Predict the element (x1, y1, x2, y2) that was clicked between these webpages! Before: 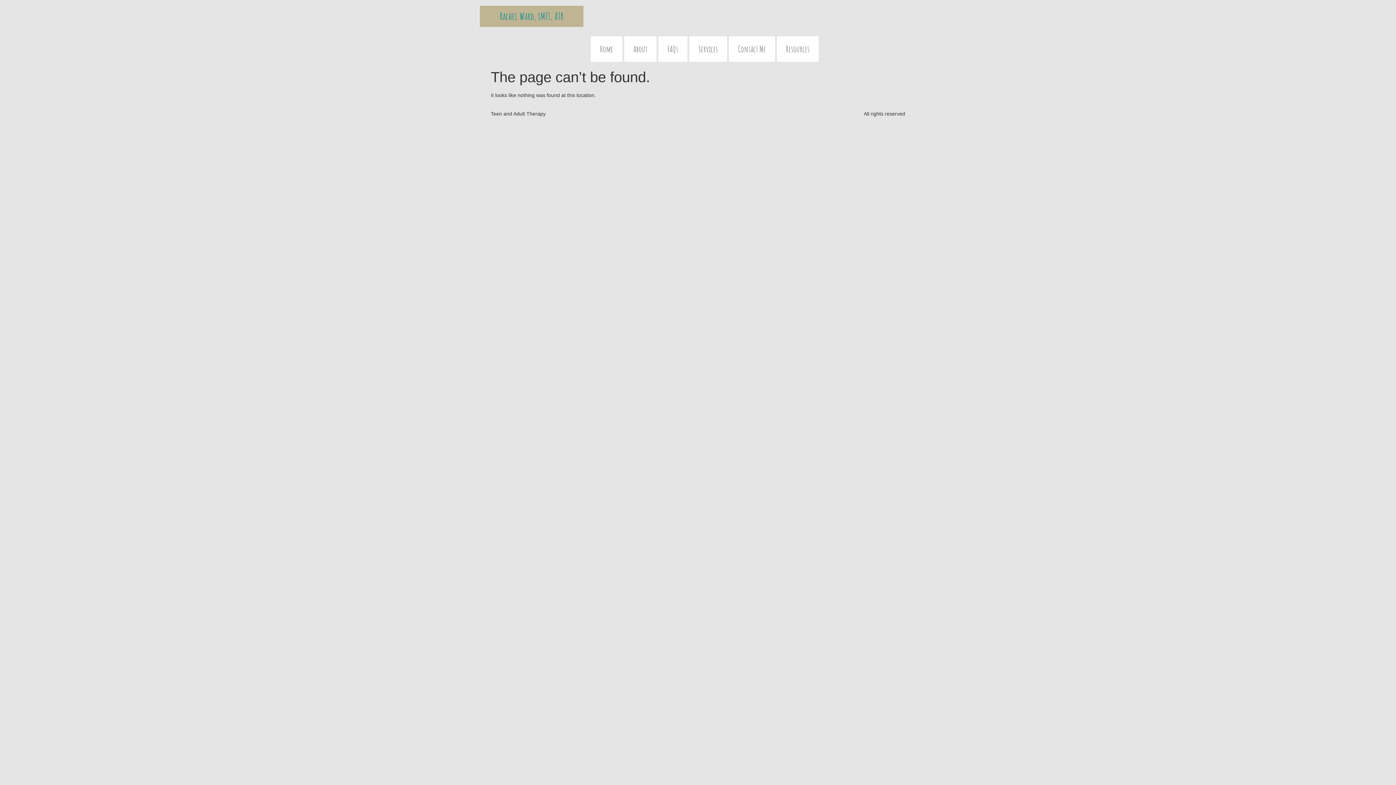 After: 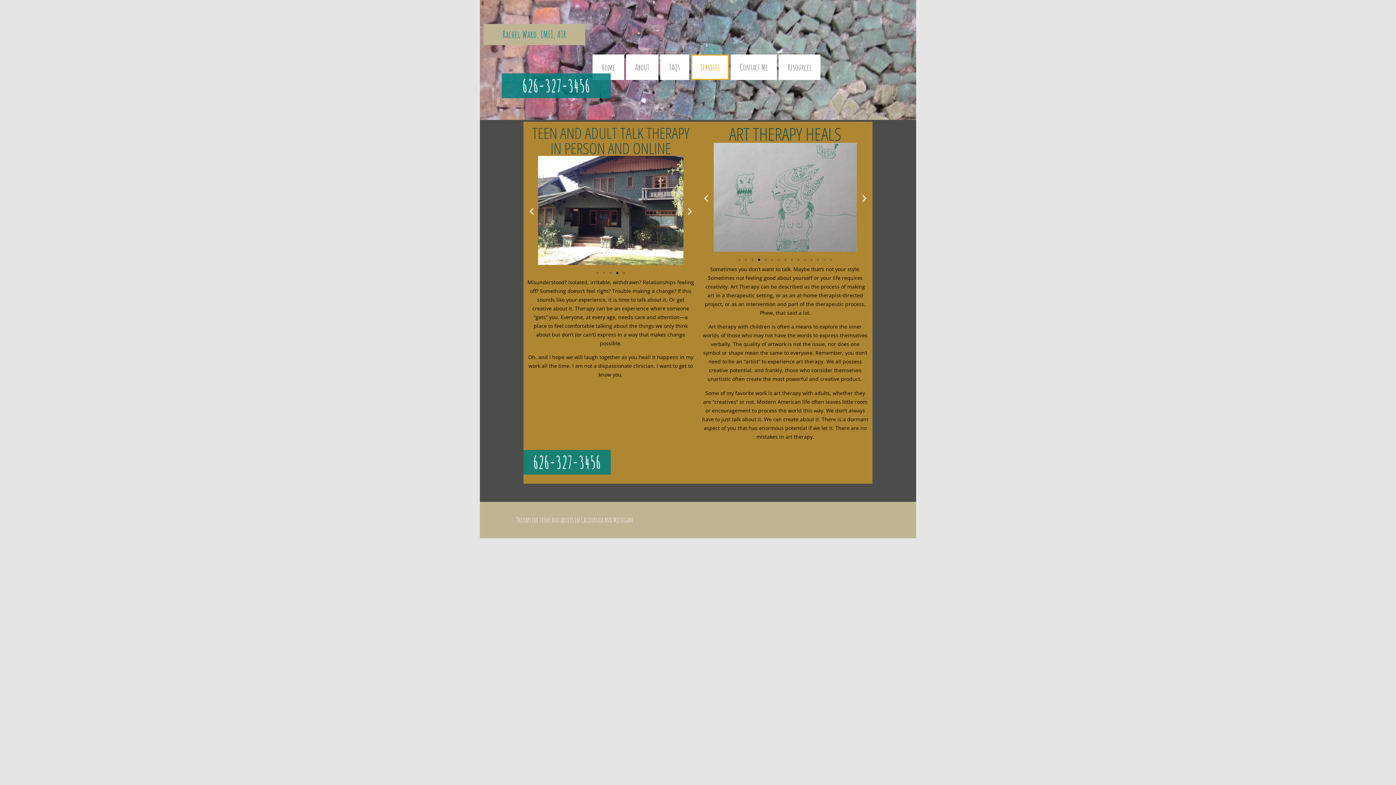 Action: label: Services bbox: (689, 36, 727, 61)